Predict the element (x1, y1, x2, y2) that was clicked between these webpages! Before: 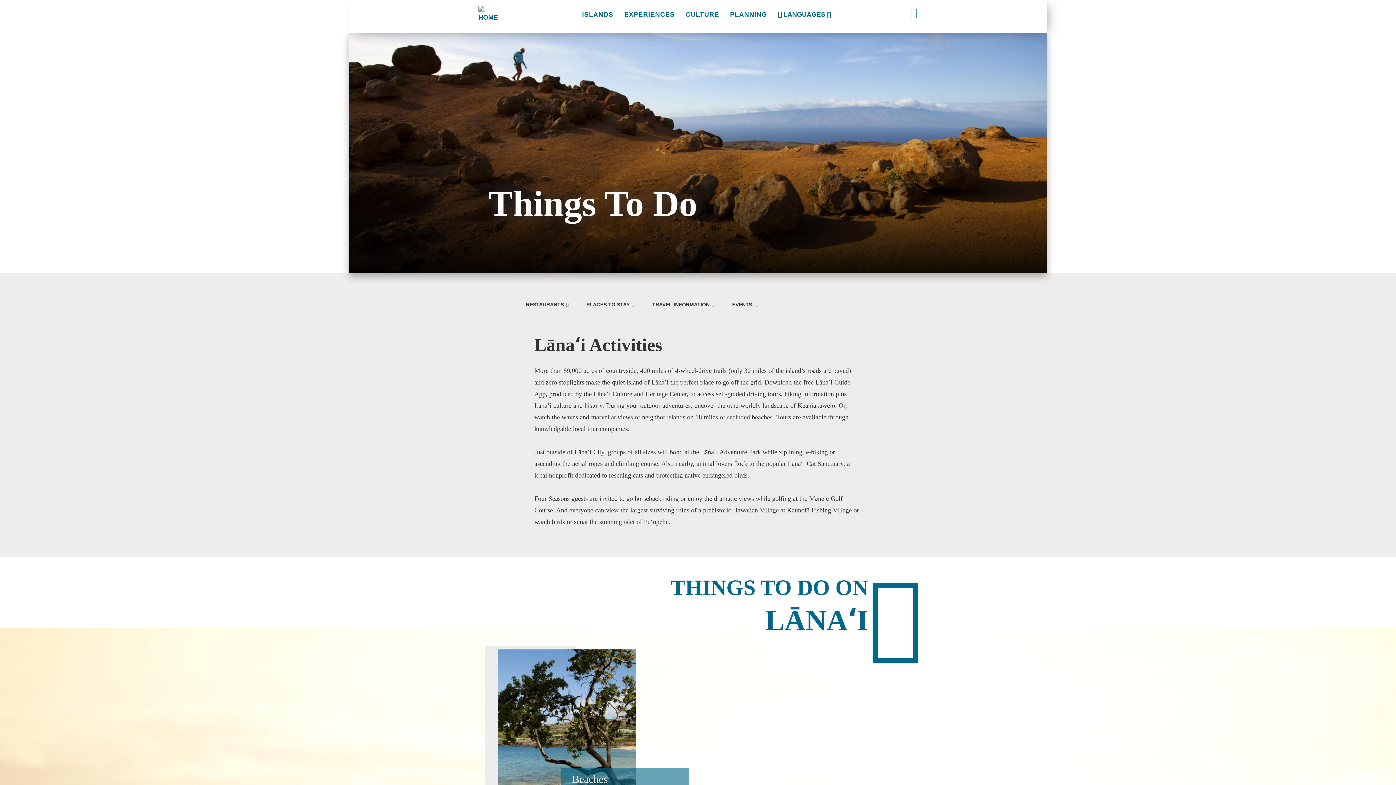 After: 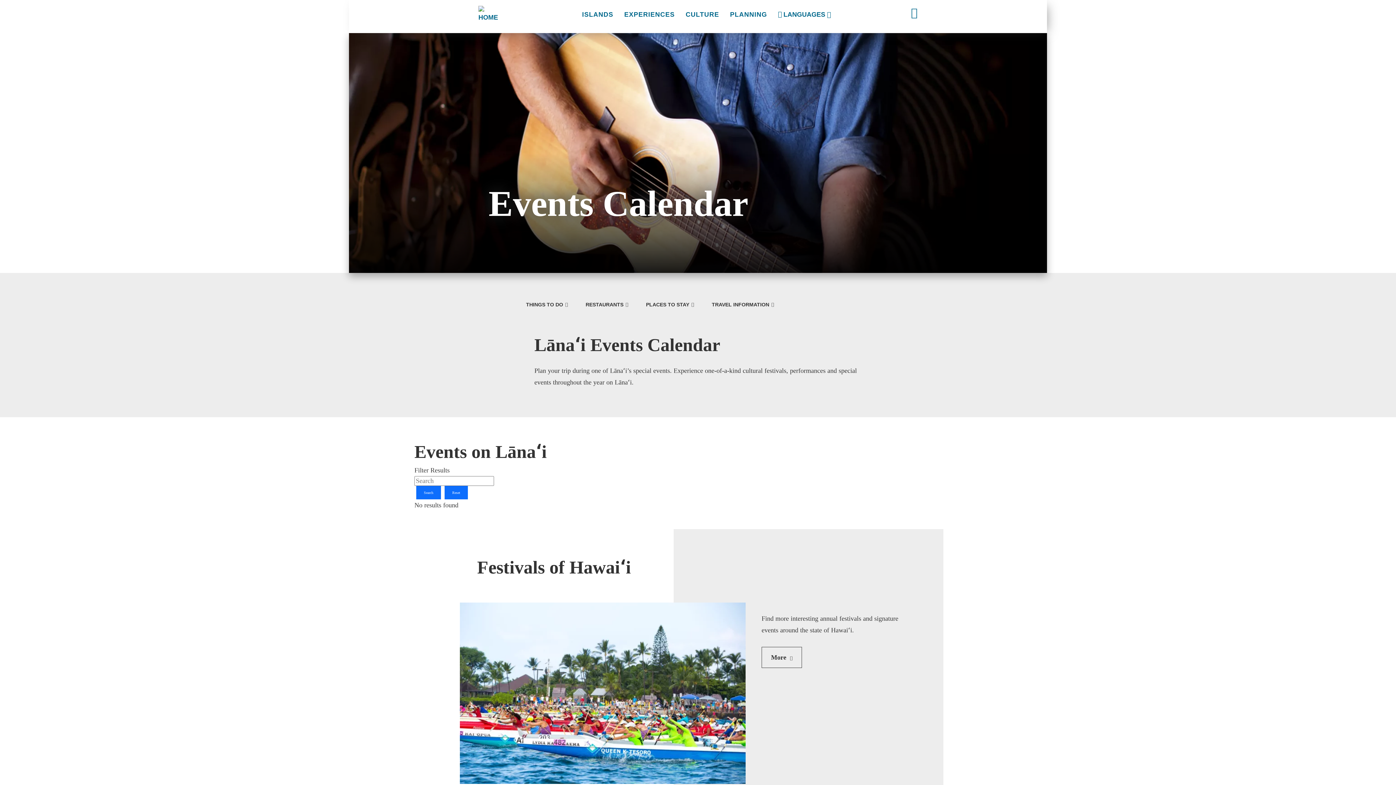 Action: label: EVENTS  bbox: (731, 301, 759, 309)